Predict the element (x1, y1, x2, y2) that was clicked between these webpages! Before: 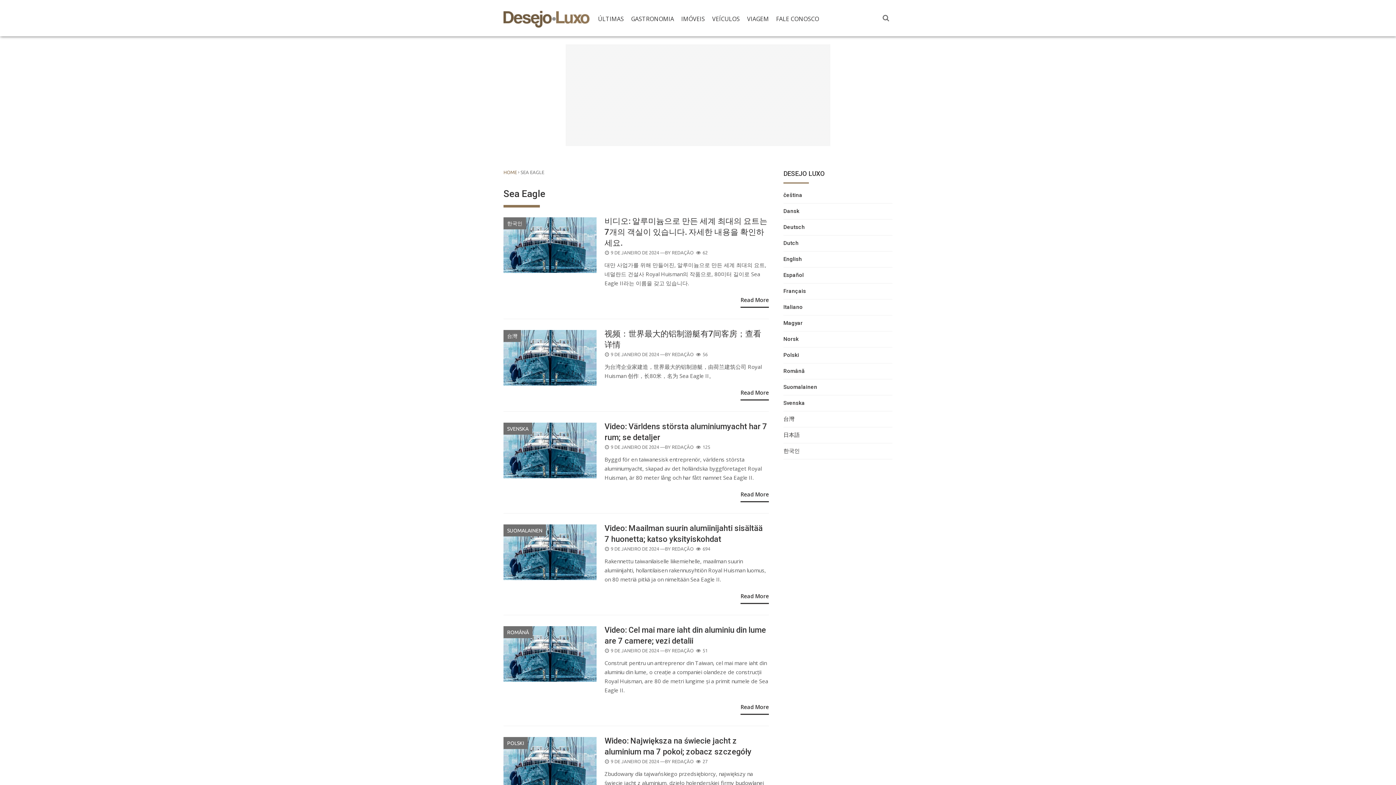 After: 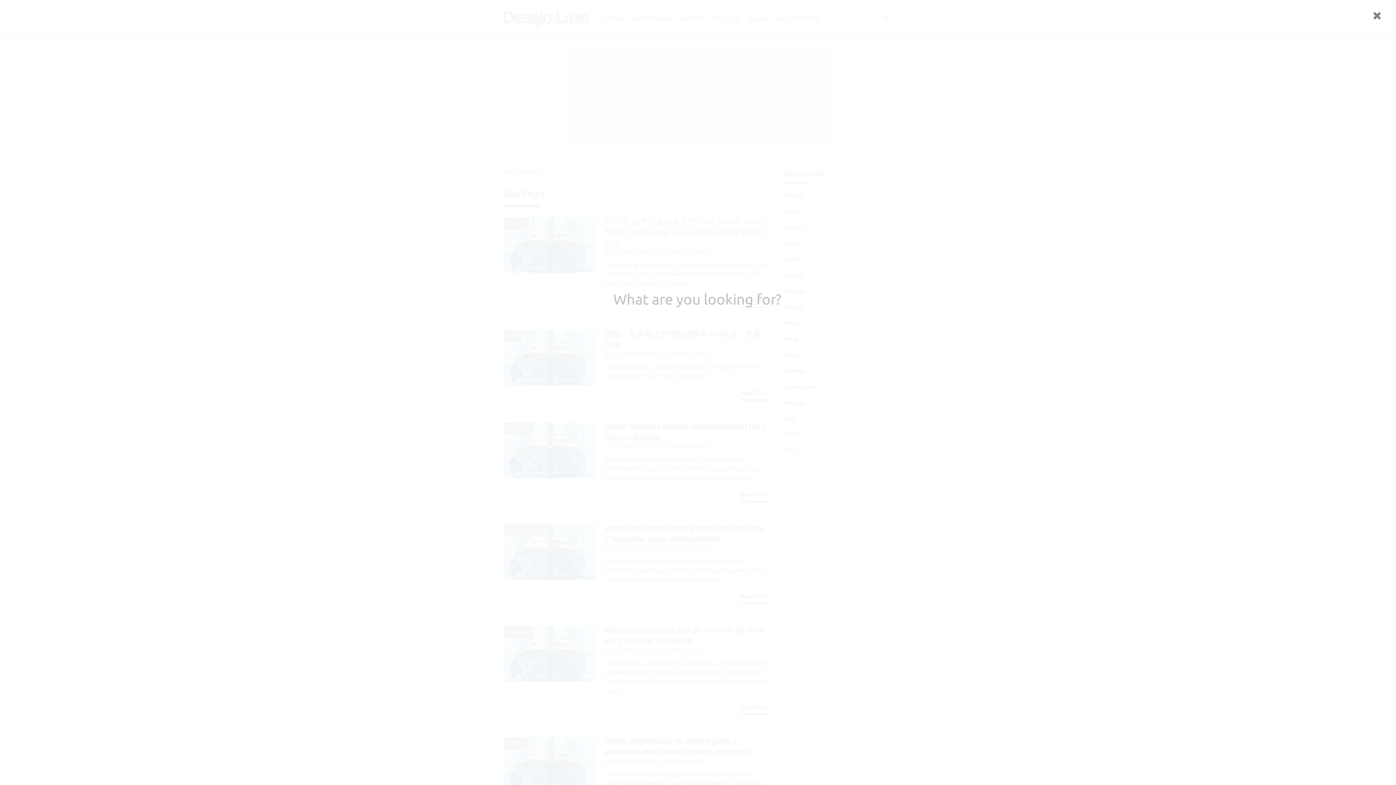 Action: bbox: (879, 10, 892, 25)